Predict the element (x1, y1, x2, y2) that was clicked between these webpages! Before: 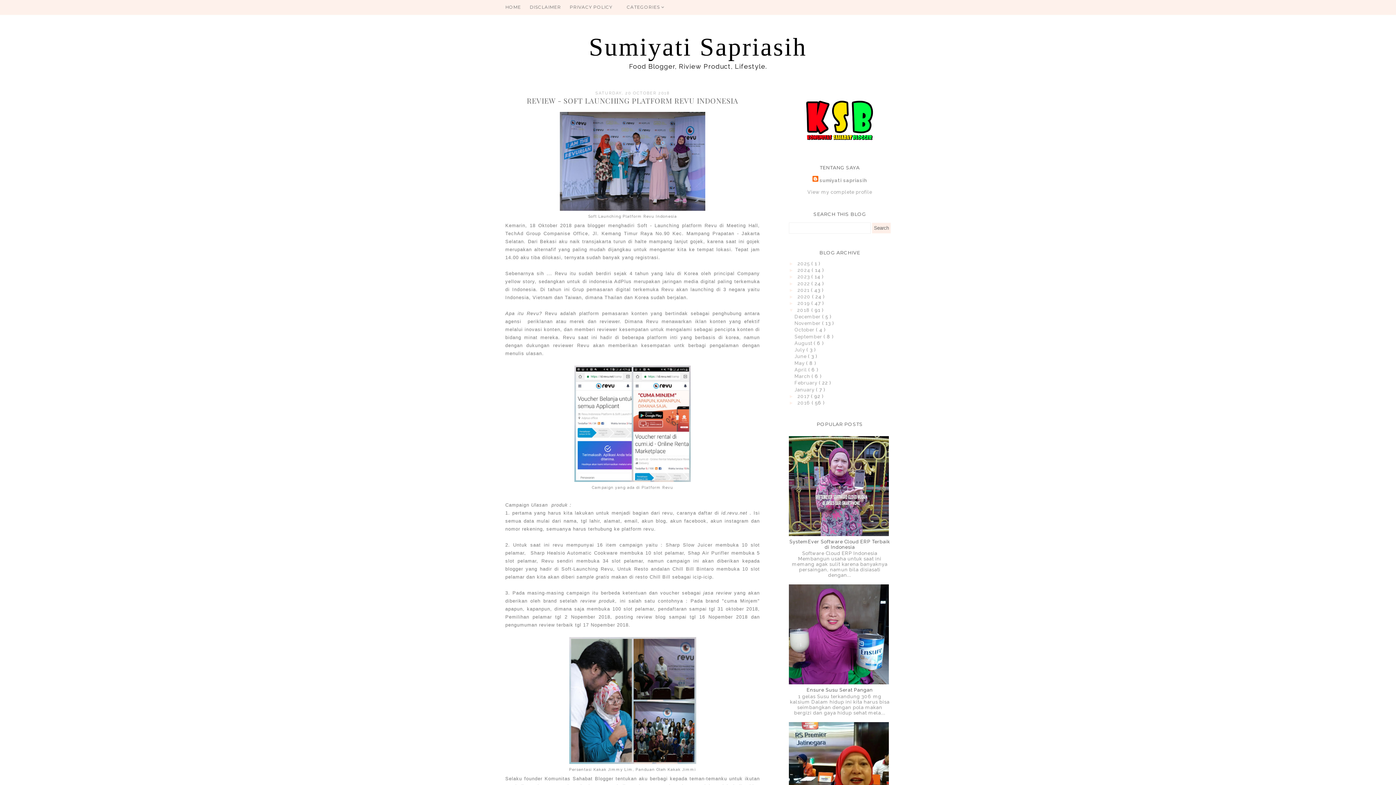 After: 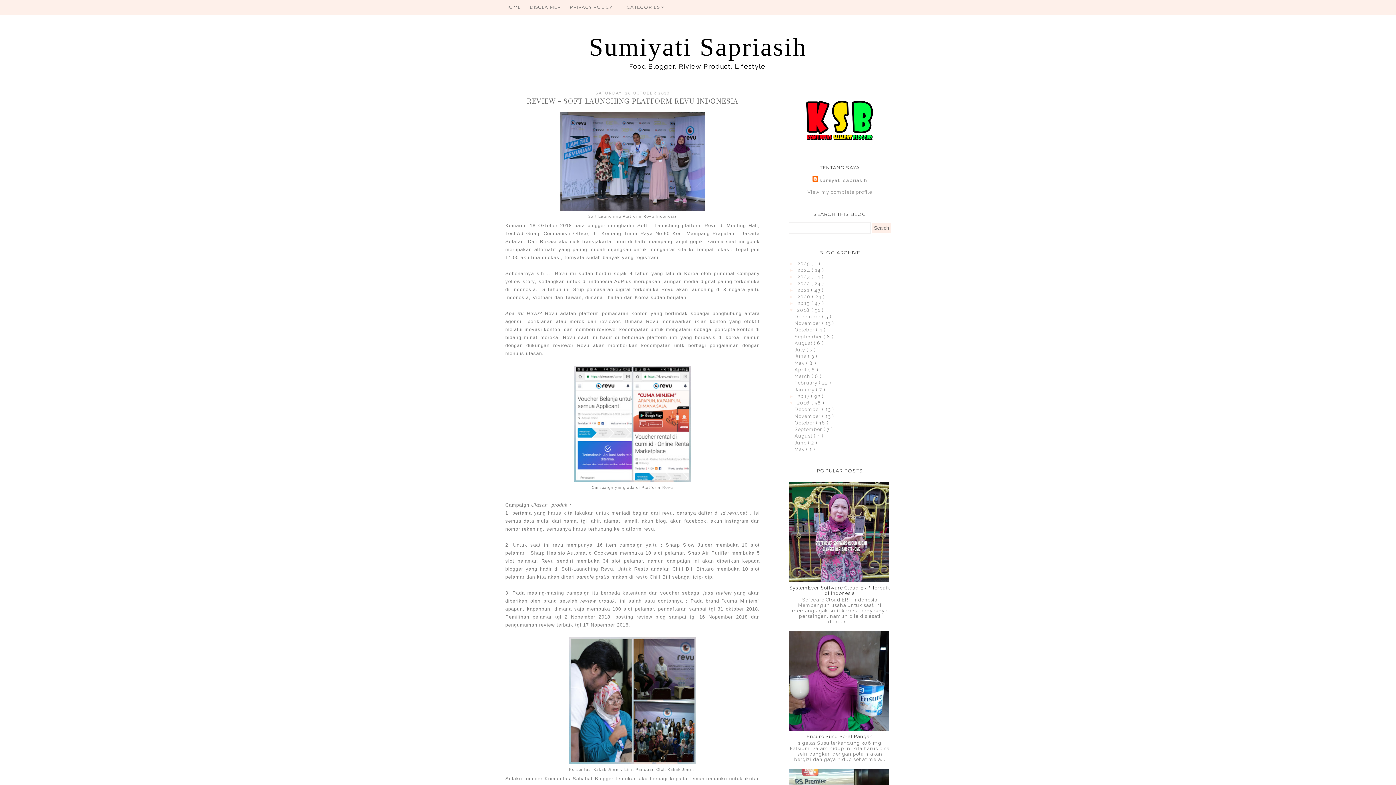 Action: label: ►   bbox: (789, 400, 797, 405)